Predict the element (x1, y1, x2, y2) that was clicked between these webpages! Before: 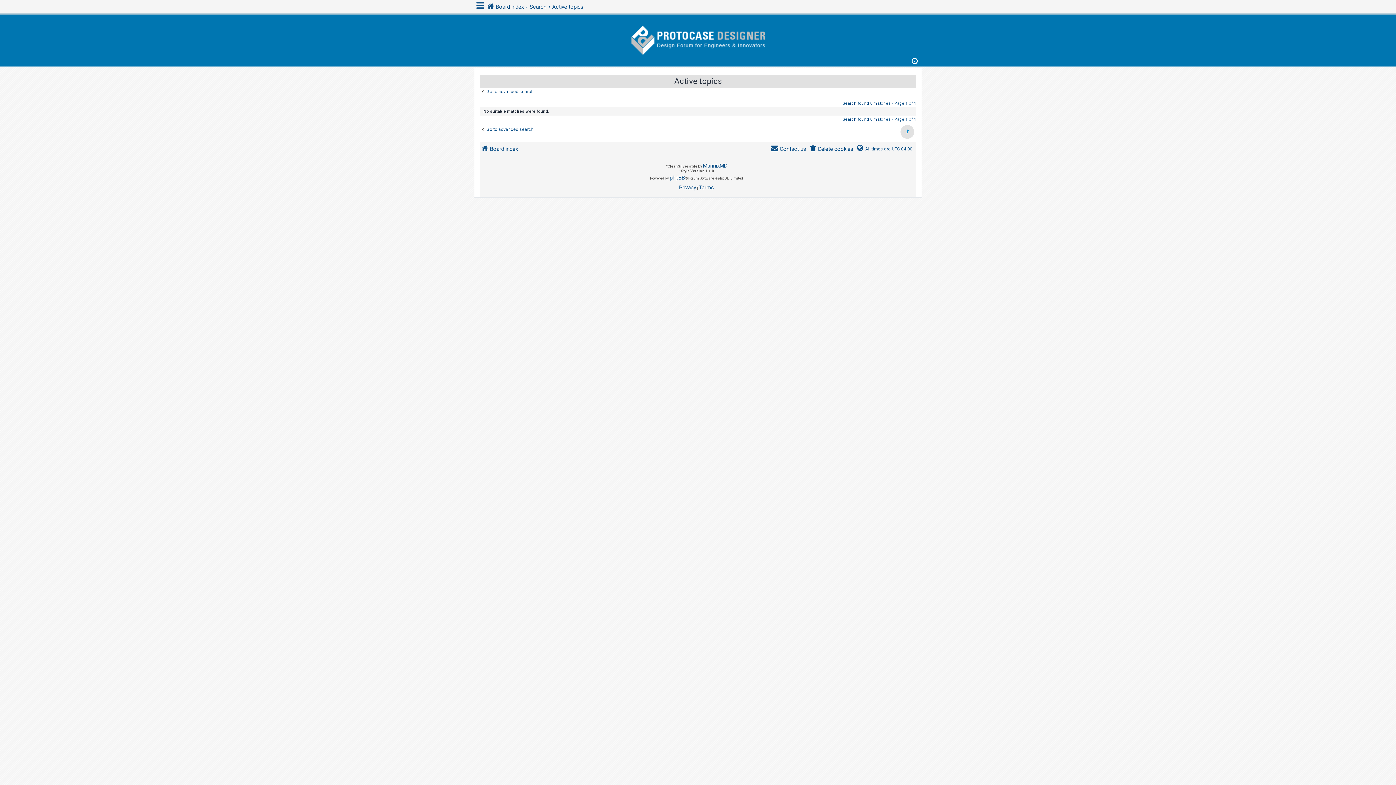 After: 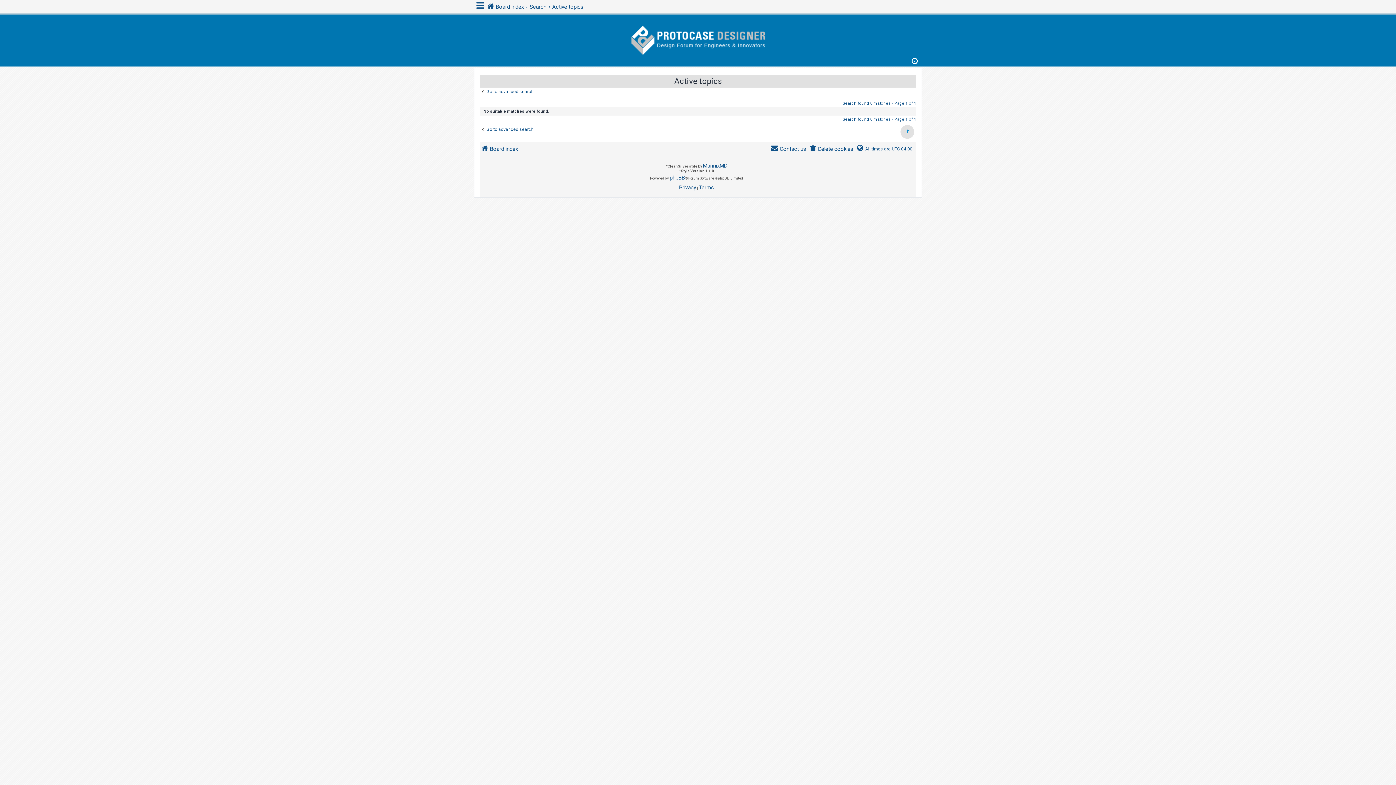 Action: label: Active topics bbox: (552, 2, 583, 11)